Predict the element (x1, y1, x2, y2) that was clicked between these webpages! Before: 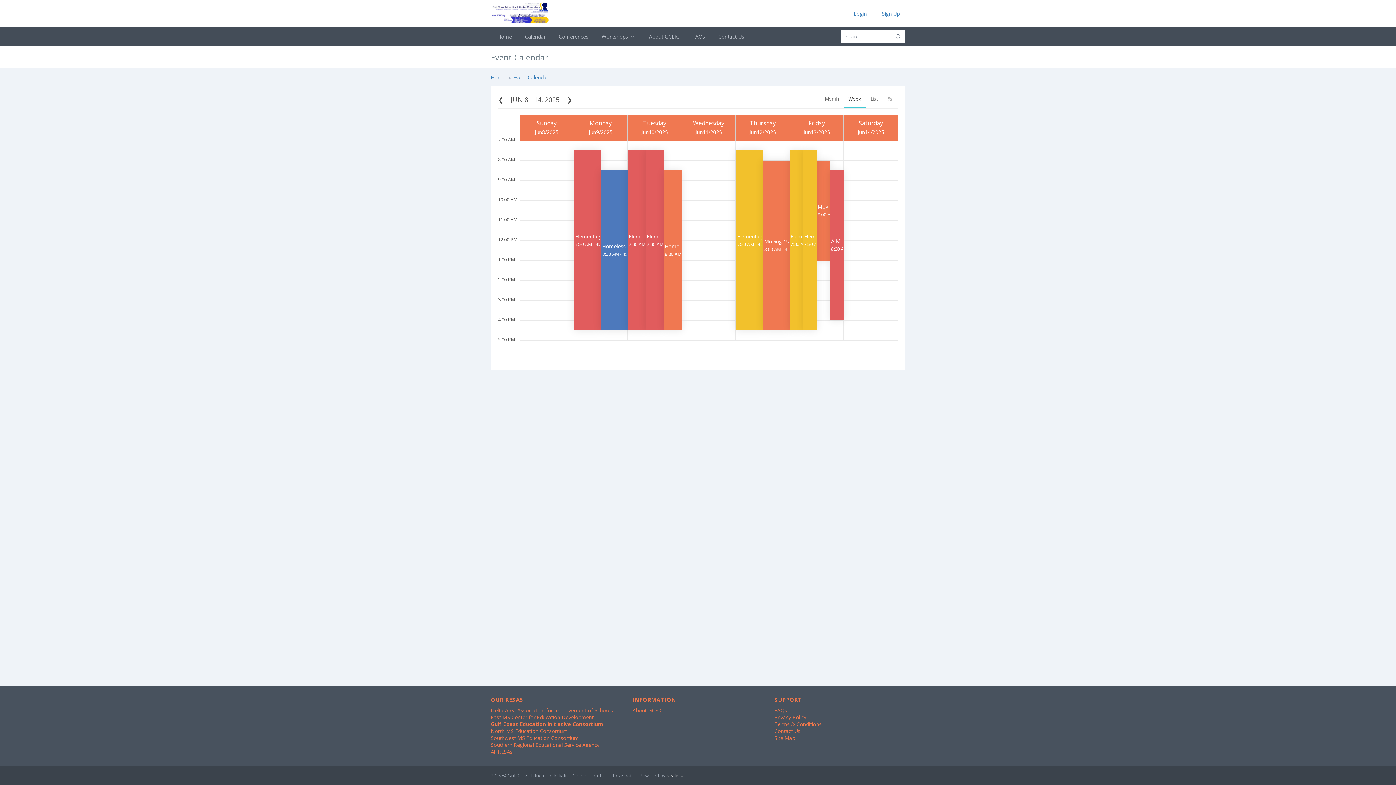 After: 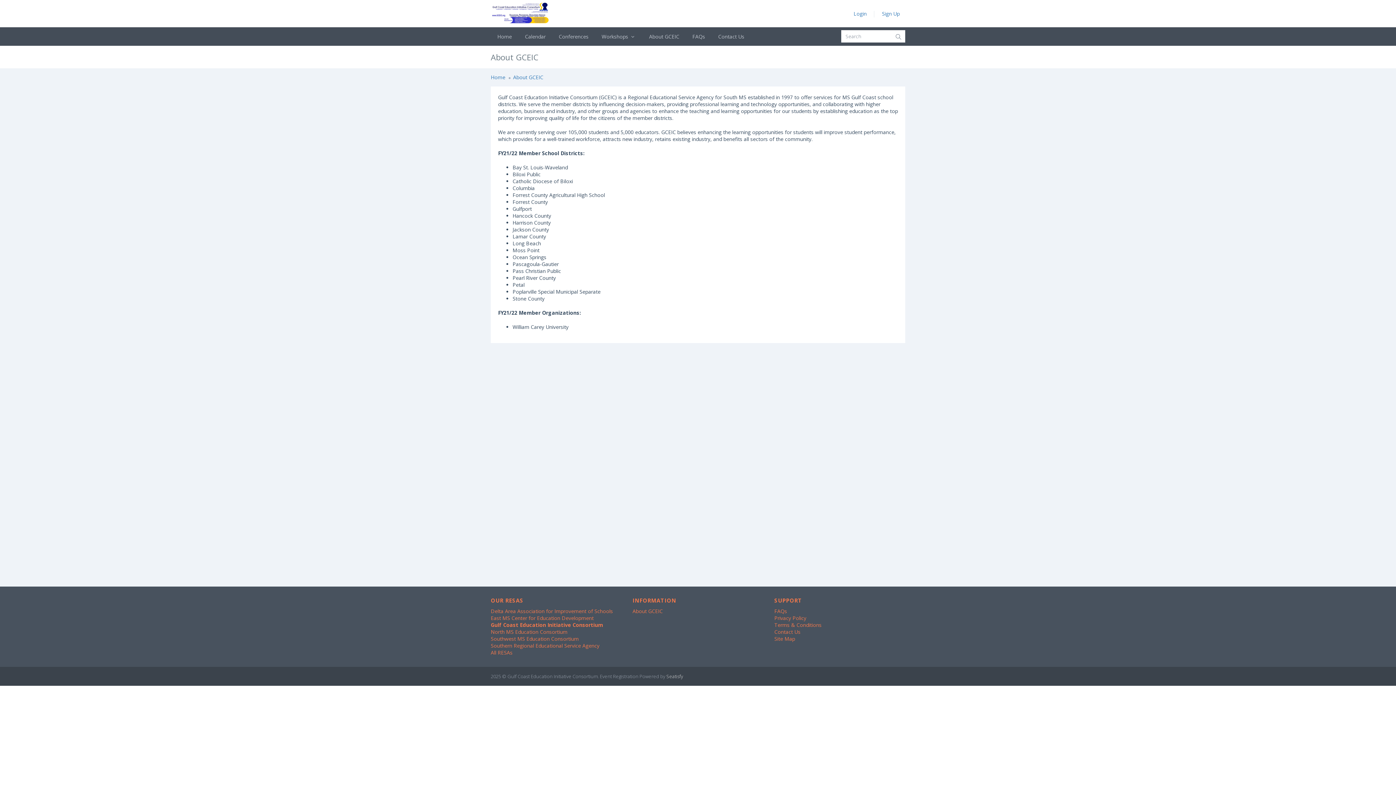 Action: label: About GCEIC bbox: (642, 27, 686, 45)